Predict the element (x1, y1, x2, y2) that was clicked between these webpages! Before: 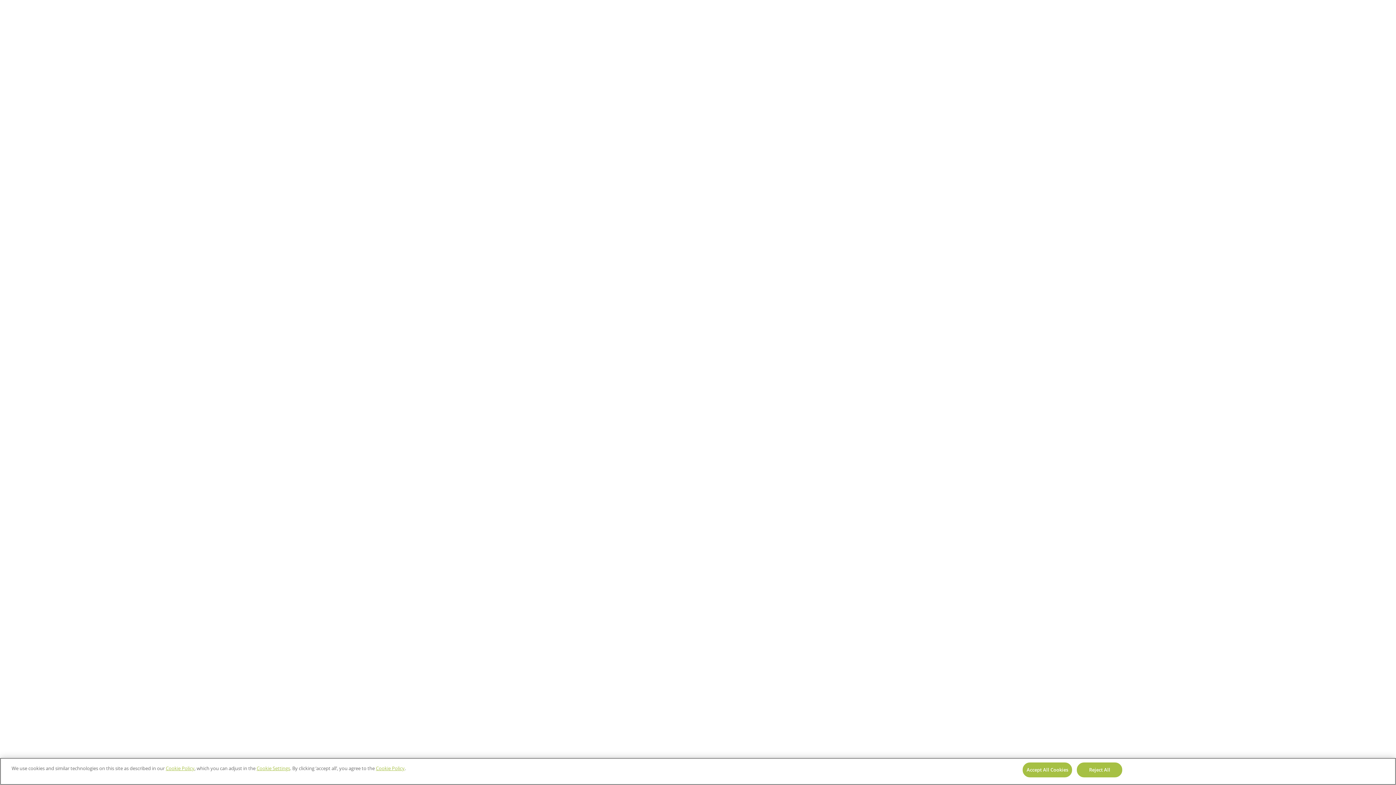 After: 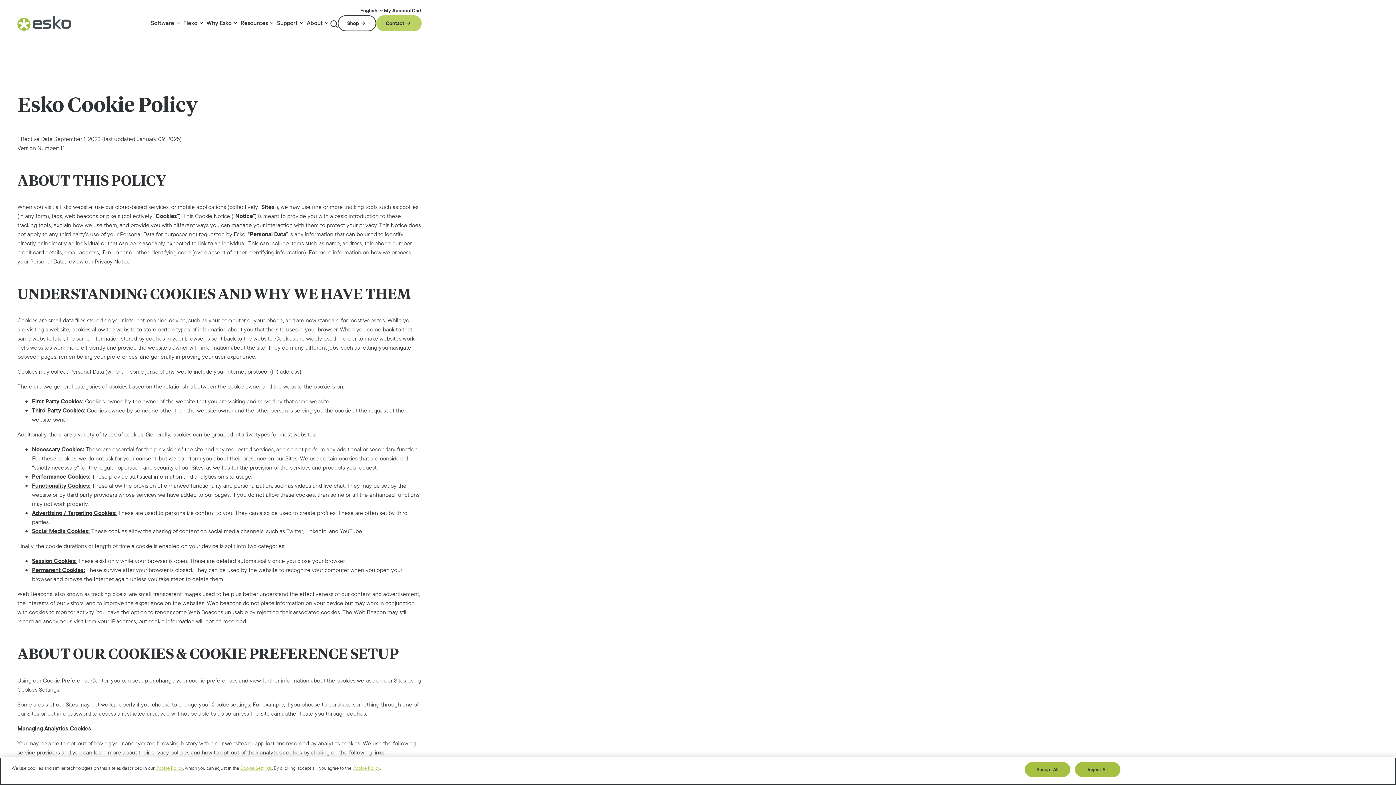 Action: bbox: (165, 765, 194, 772) label: Cookie Policy